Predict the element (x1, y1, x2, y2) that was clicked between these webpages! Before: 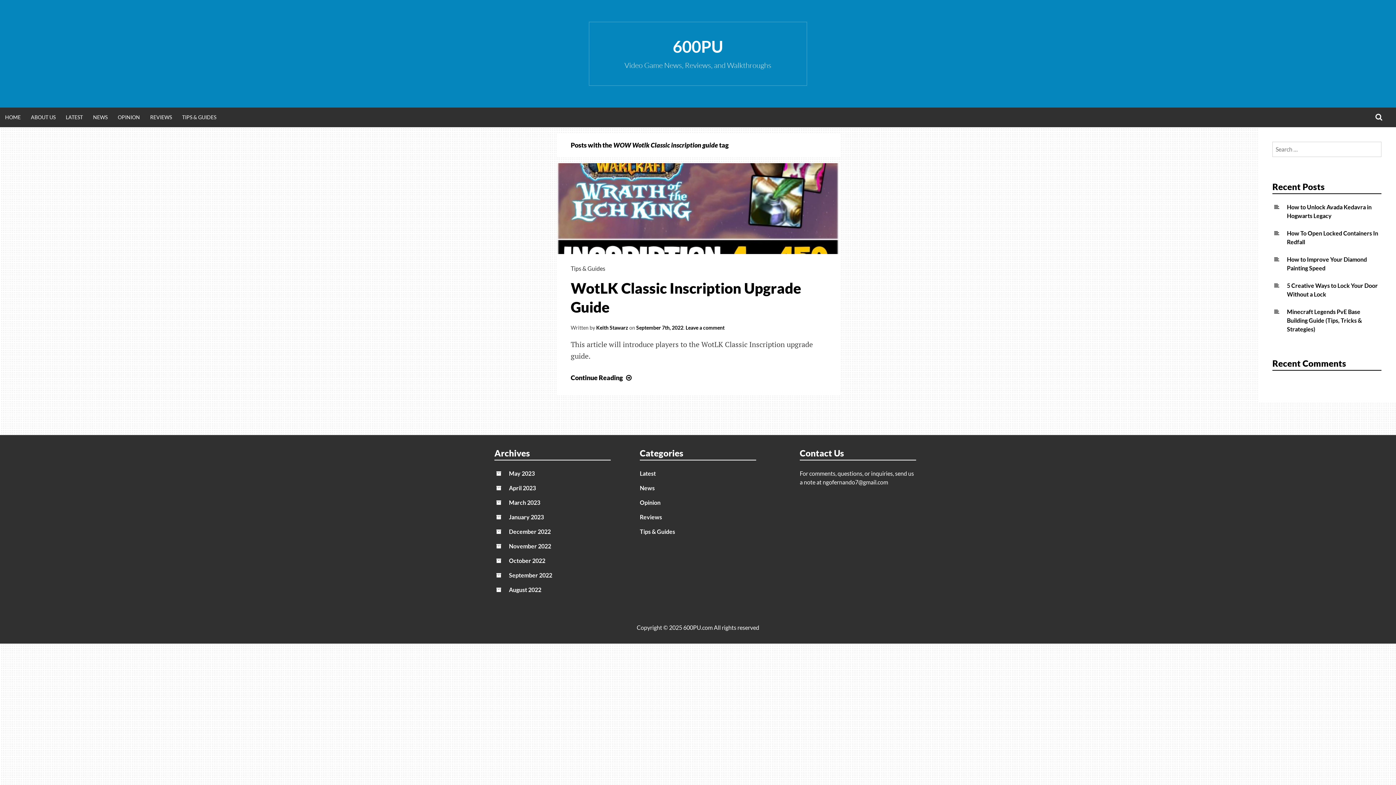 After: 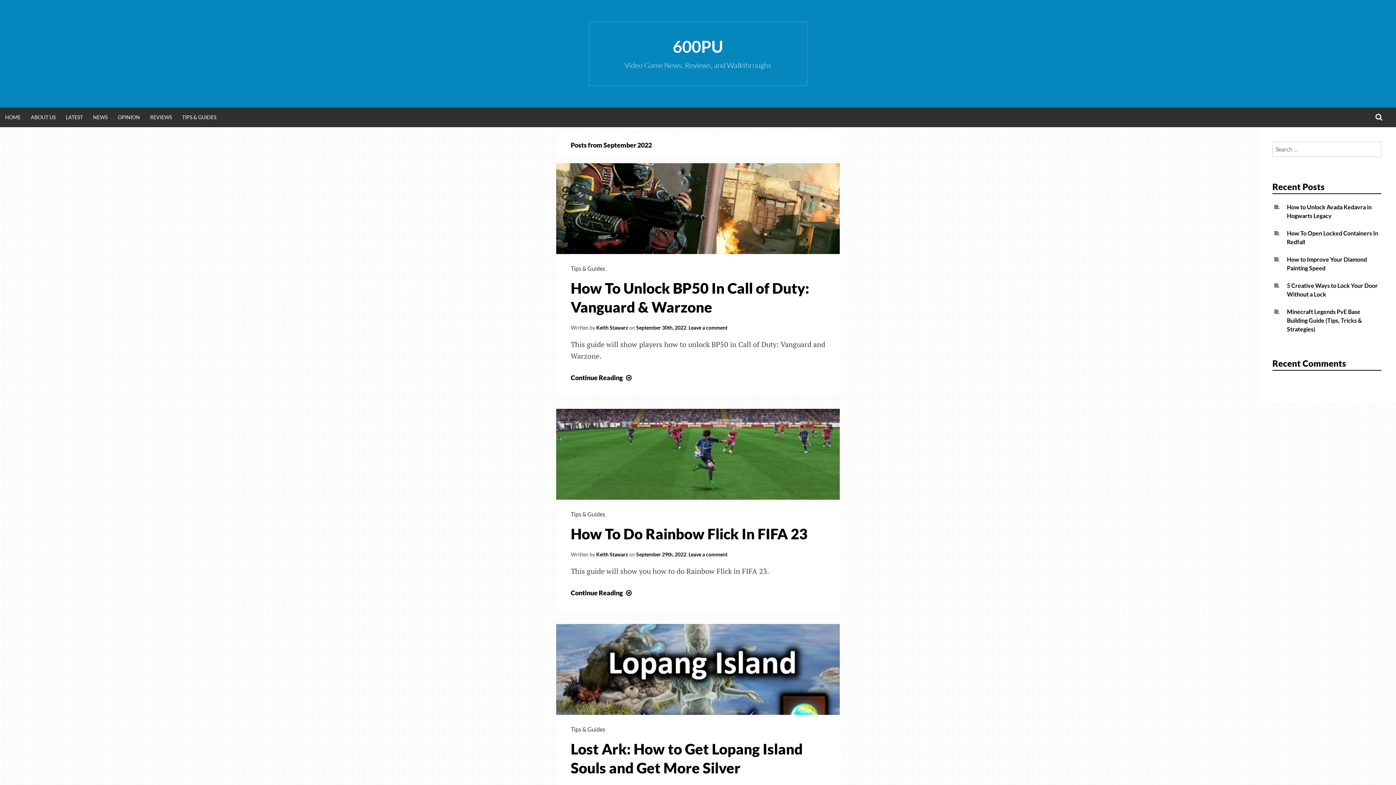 Action: label: September 2022 bbox: (509, 572, 552, 578)